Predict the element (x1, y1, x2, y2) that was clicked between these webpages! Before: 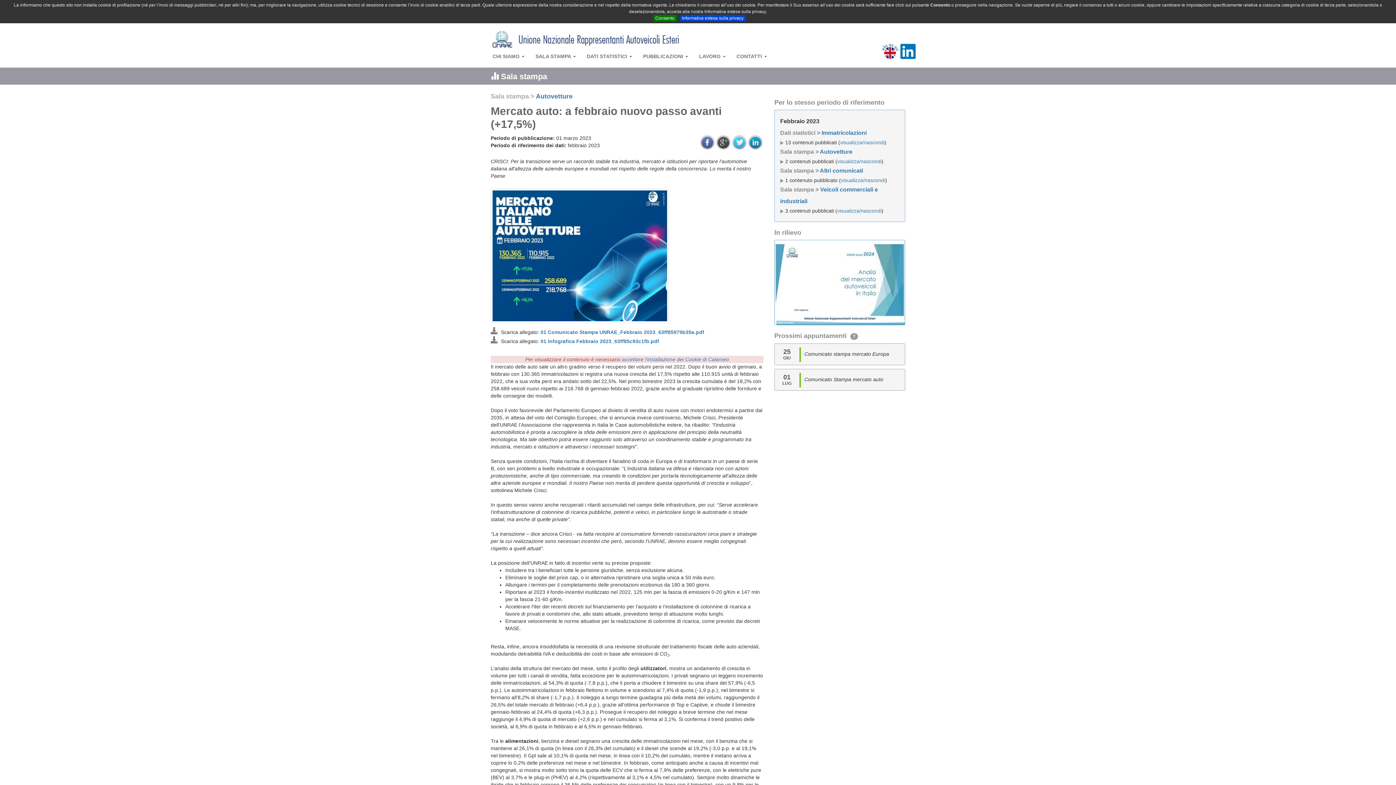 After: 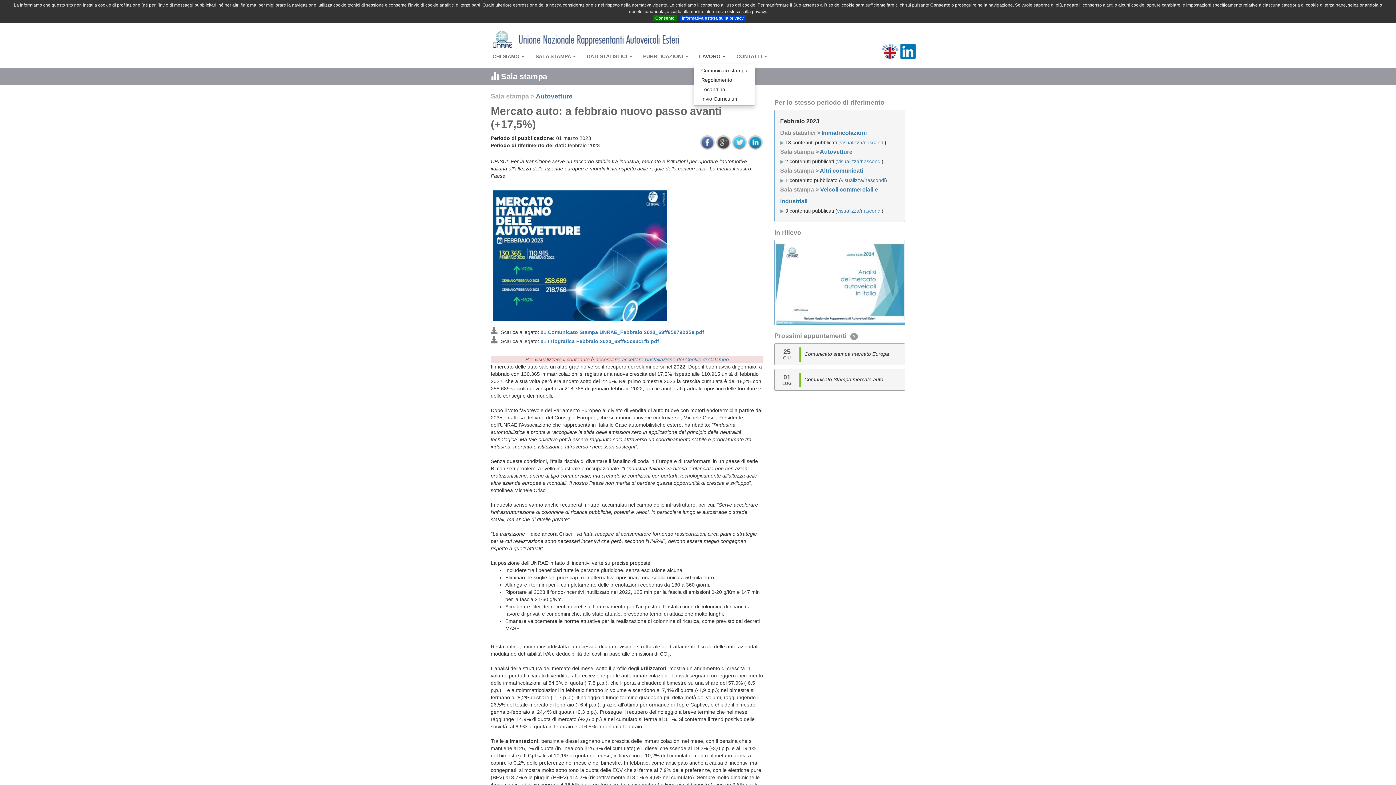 Action: bbox: (693, 49, 731, 63) label: LAVORO 